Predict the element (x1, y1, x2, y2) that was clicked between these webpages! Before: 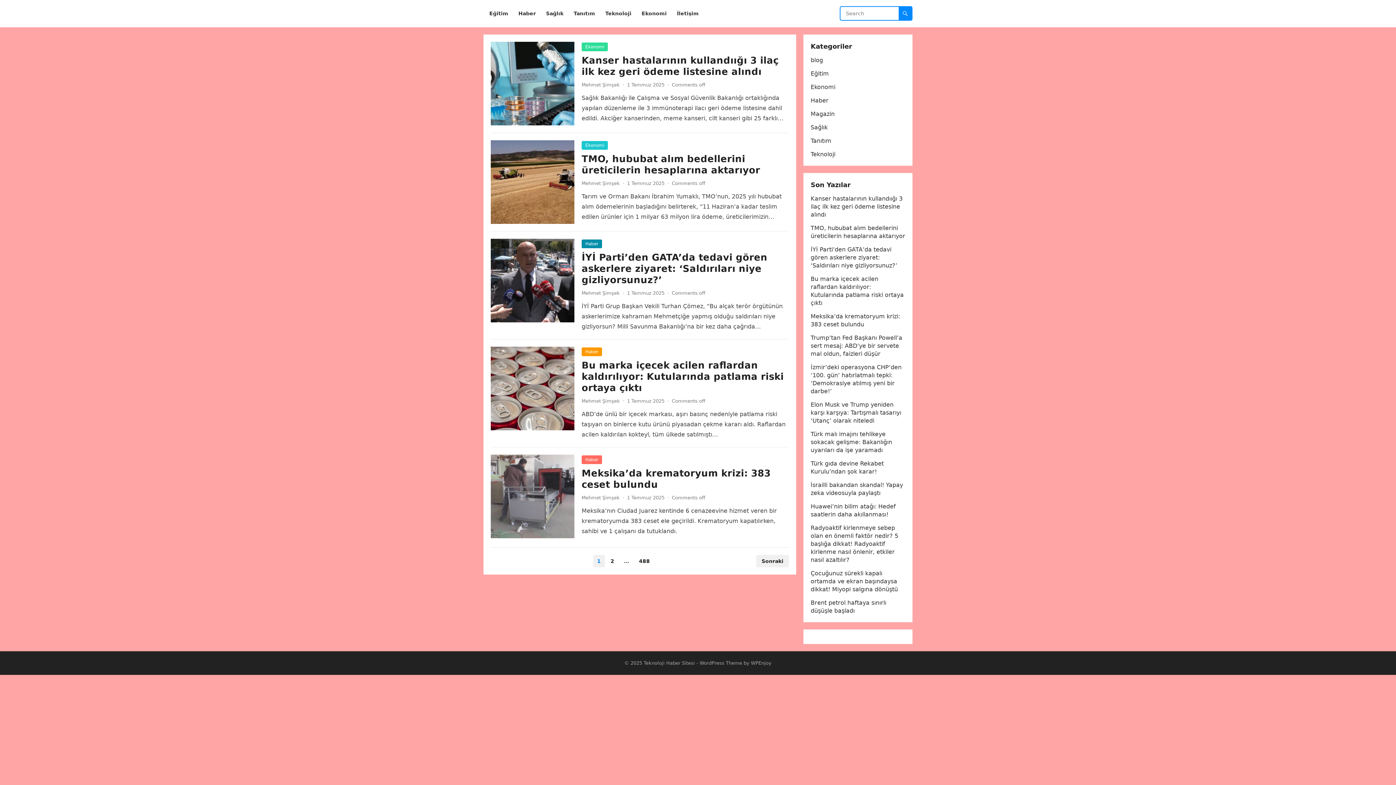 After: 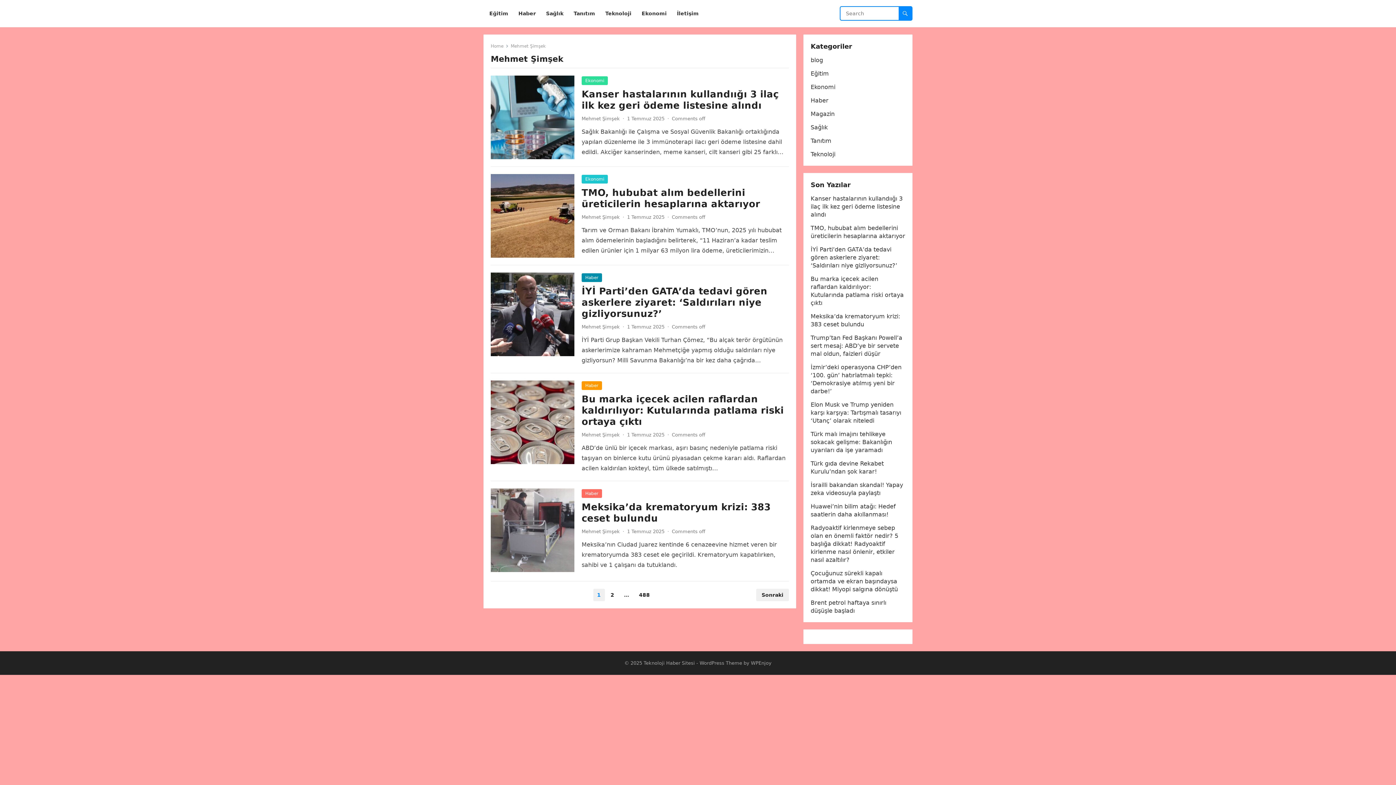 Action: label: Mehmet Şimşek bbox: (581, 290, 620, 296)